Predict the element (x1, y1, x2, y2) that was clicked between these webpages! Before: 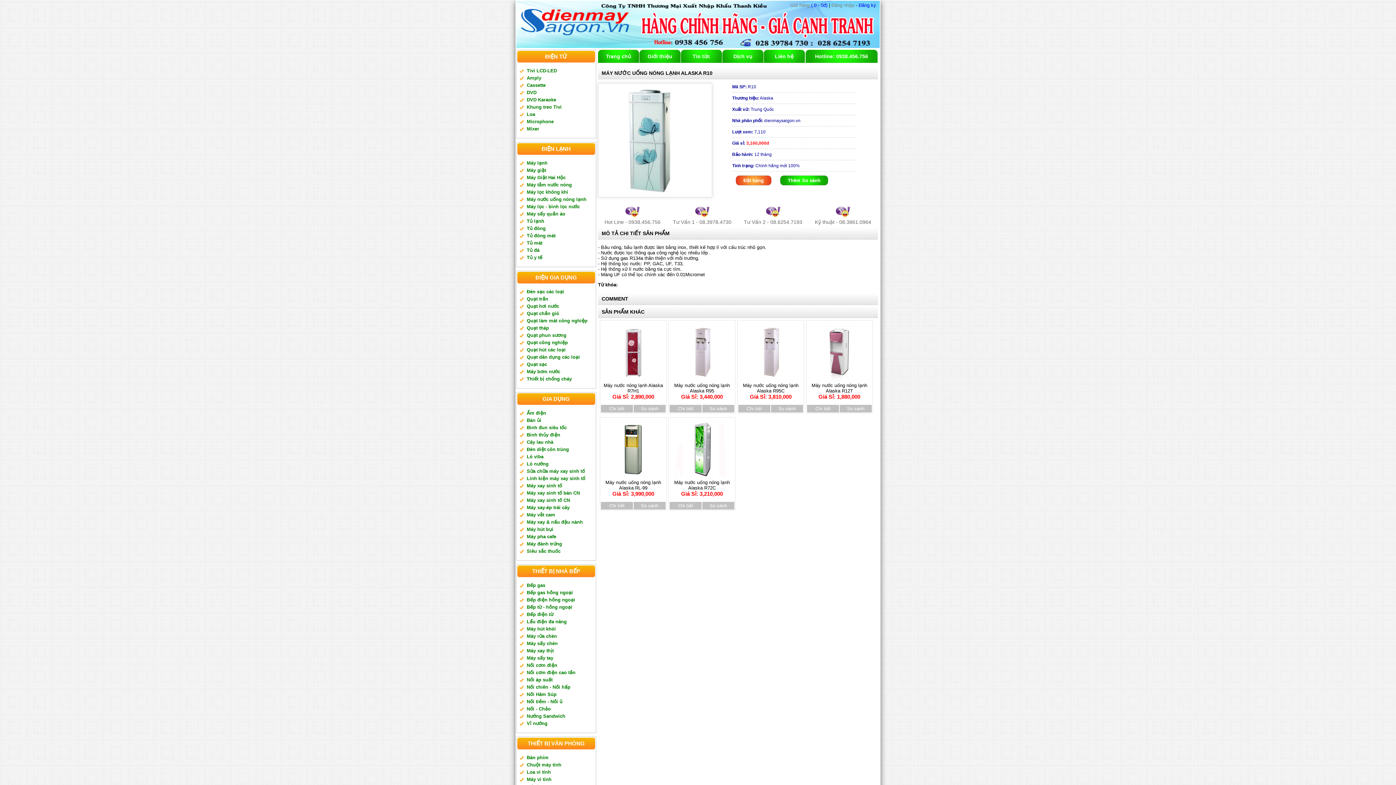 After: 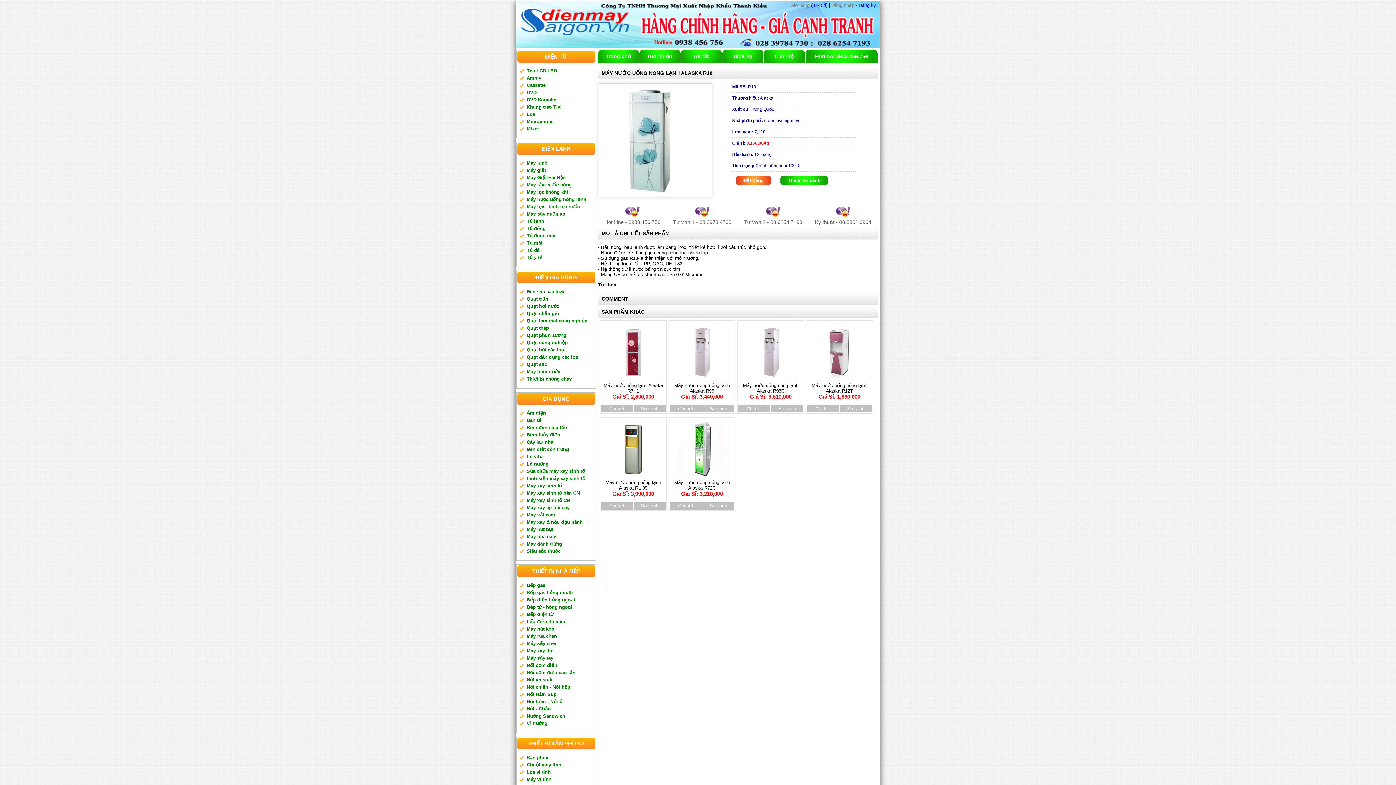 Action: label: Bảo hành: 12 tháng bbox: (732, 152, 772, 157)